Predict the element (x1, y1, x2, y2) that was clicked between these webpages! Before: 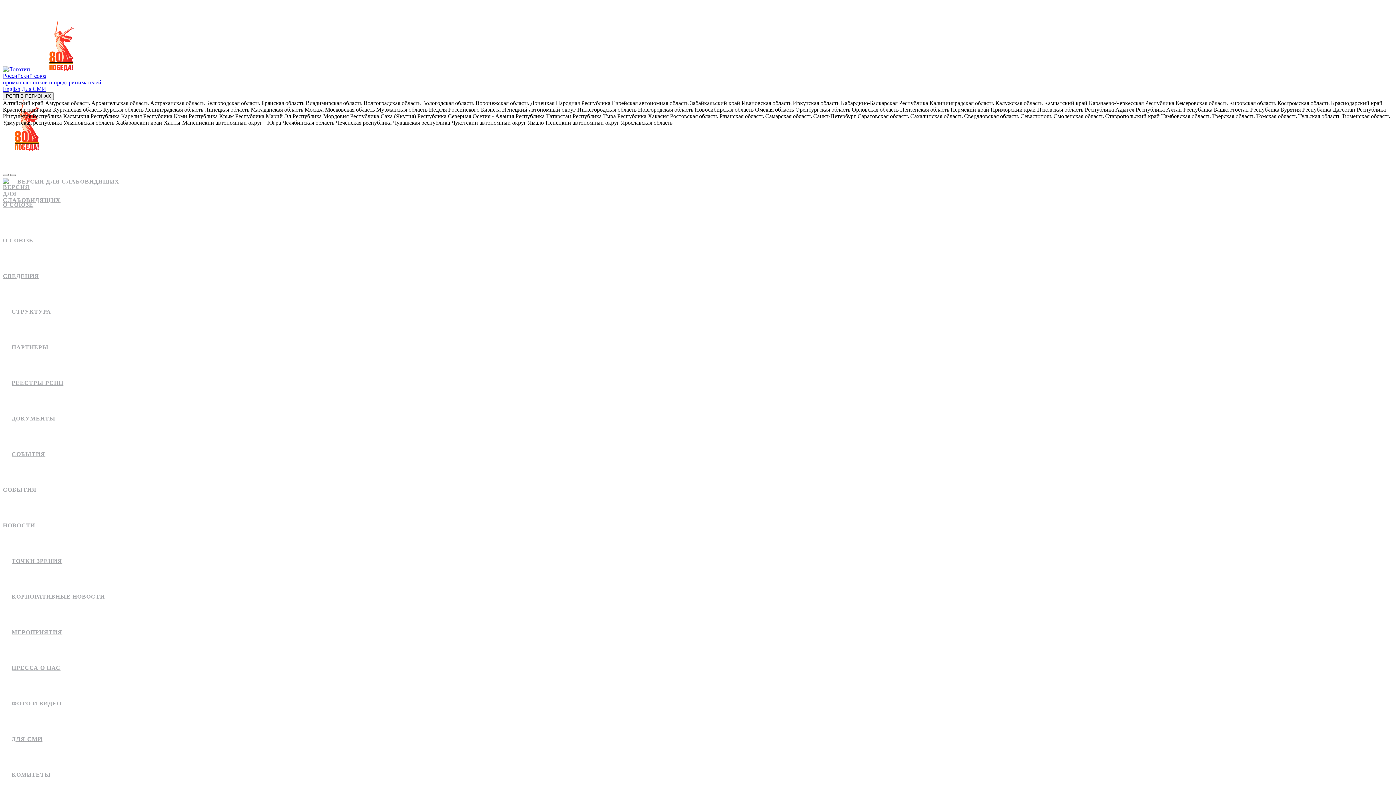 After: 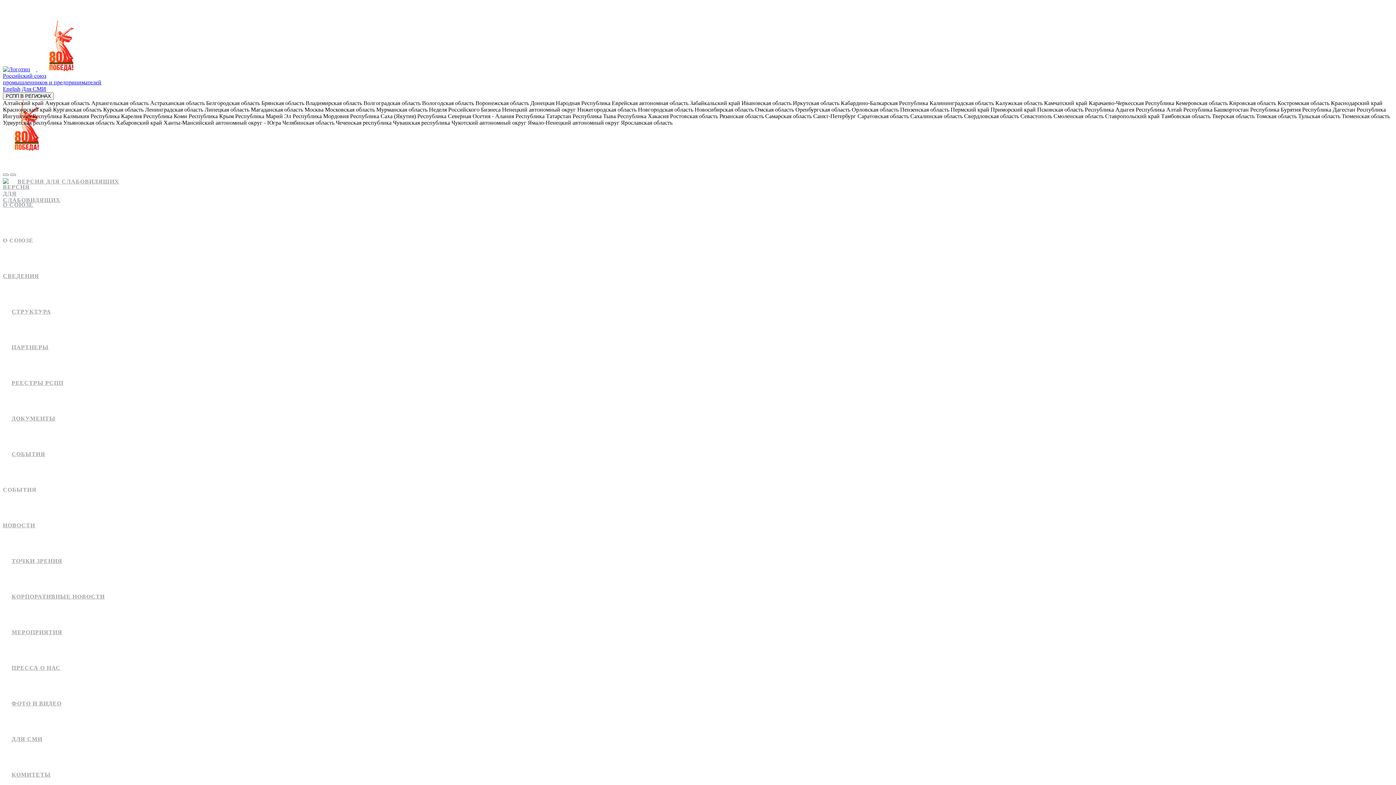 Action: label: КОМИТЕТЫ bbox: (2, 757, 1393, 793)